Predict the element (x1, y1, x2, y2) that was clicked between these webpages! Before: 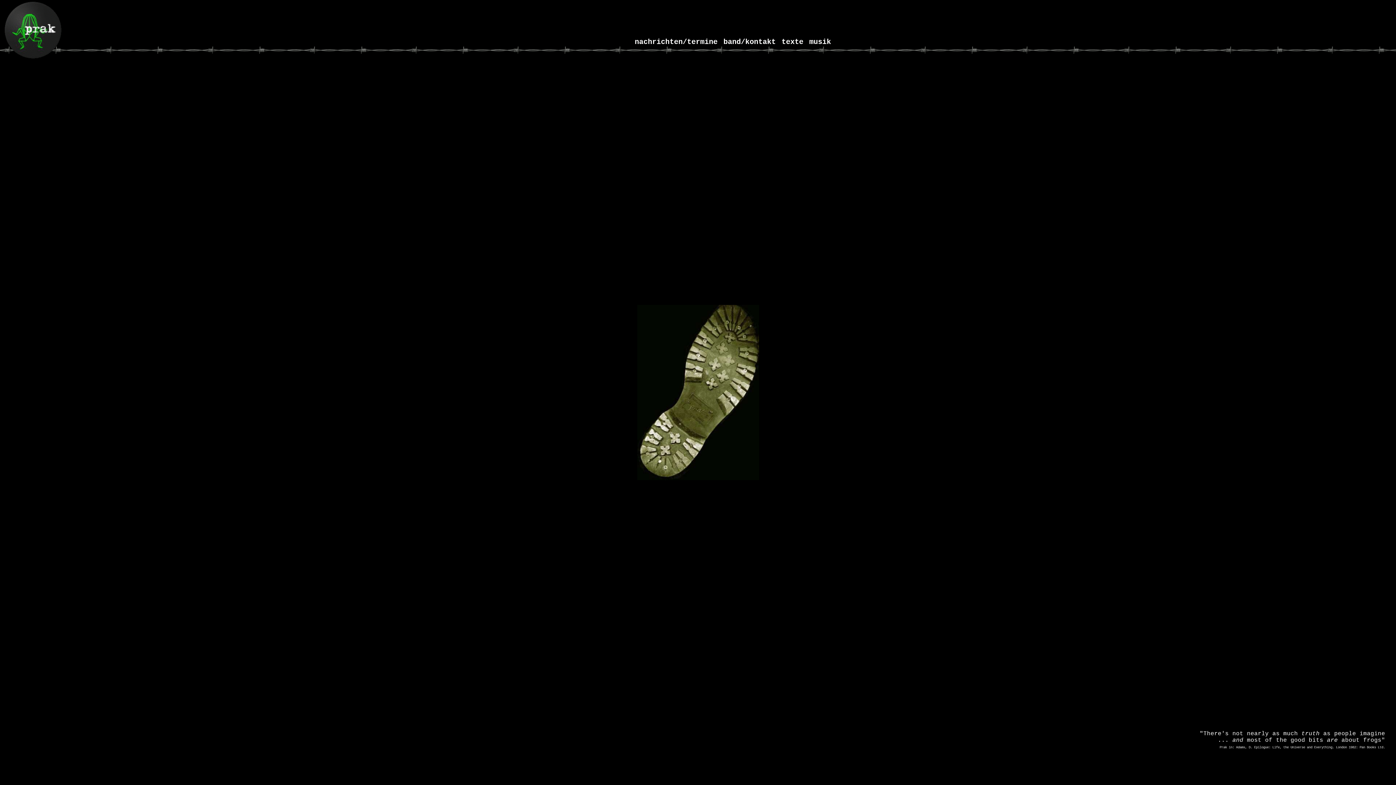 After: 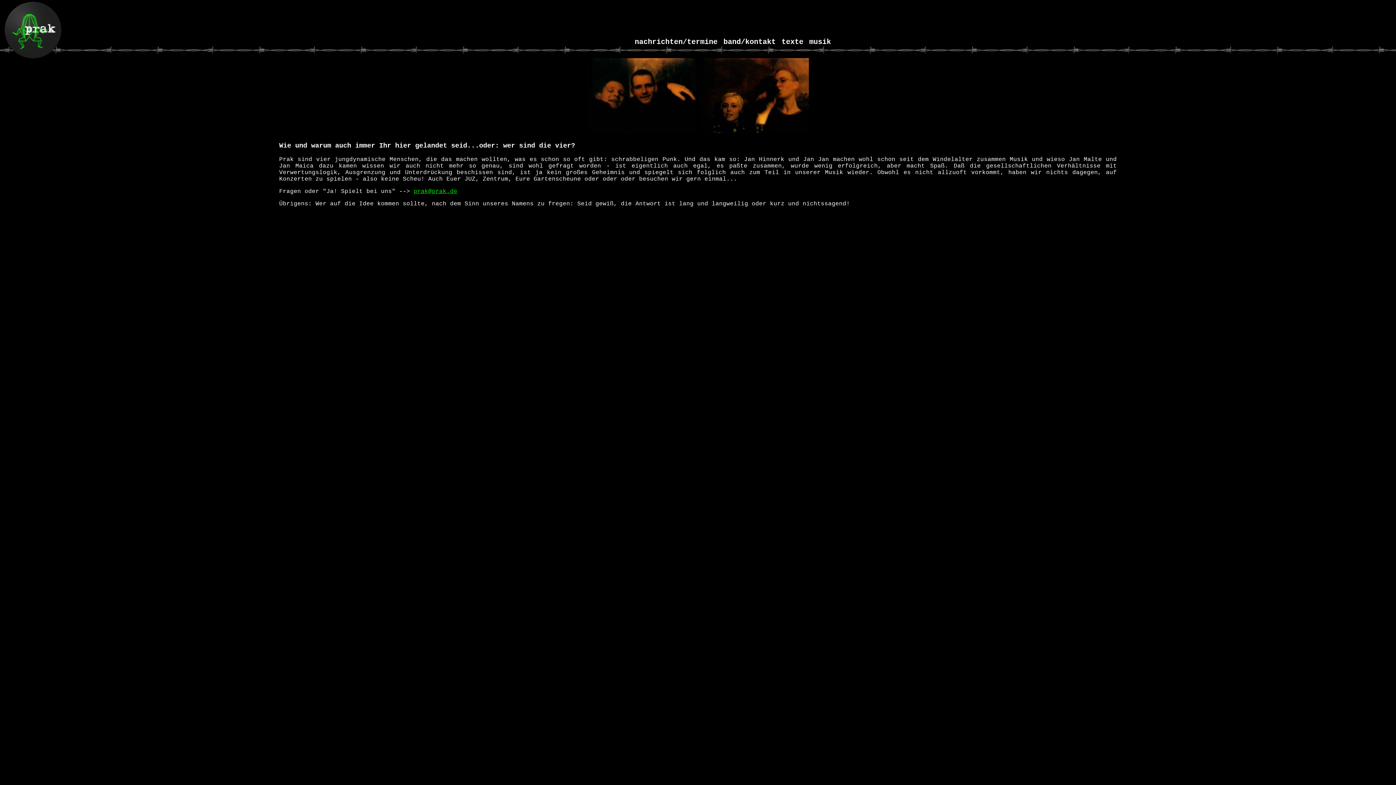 Action: bbox: (722, 36, 777, 47) label: band/kontakt